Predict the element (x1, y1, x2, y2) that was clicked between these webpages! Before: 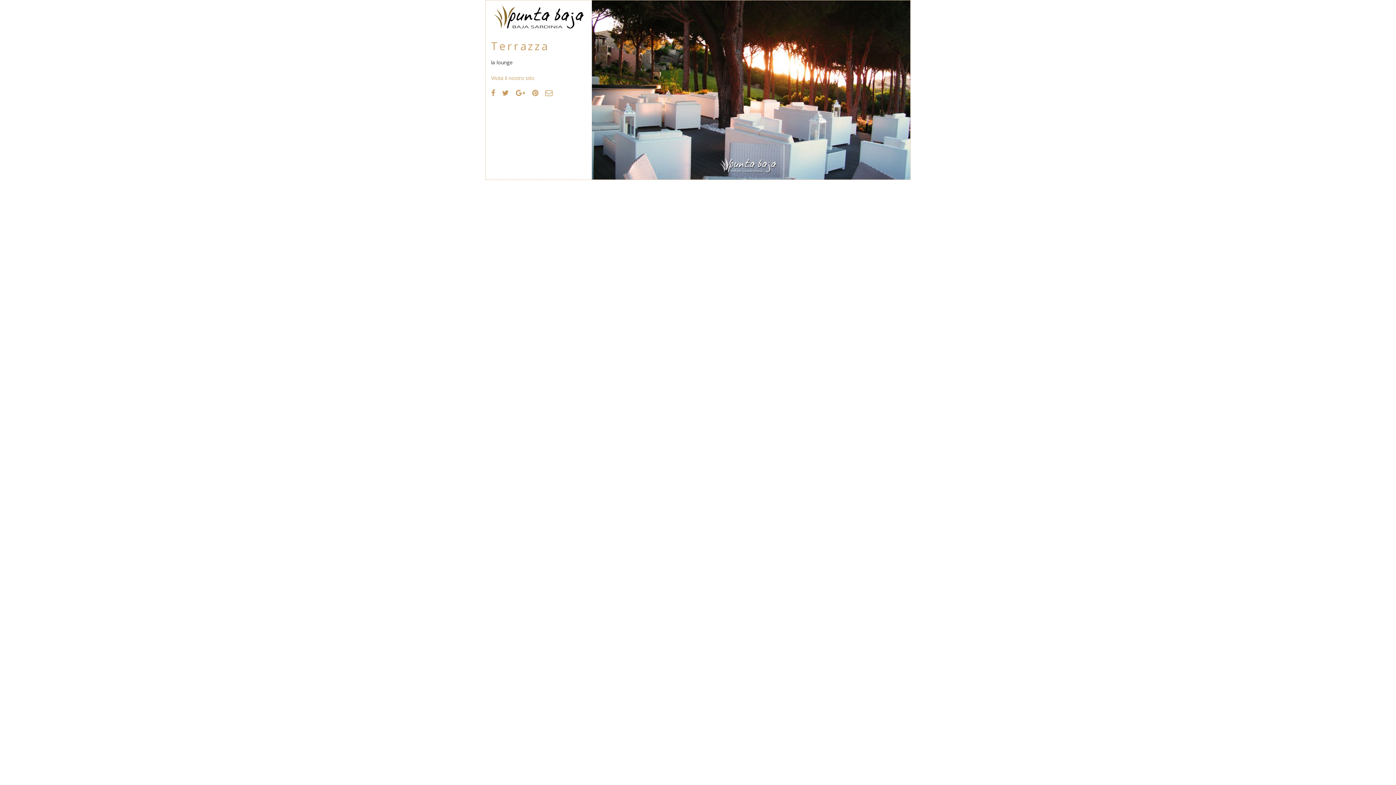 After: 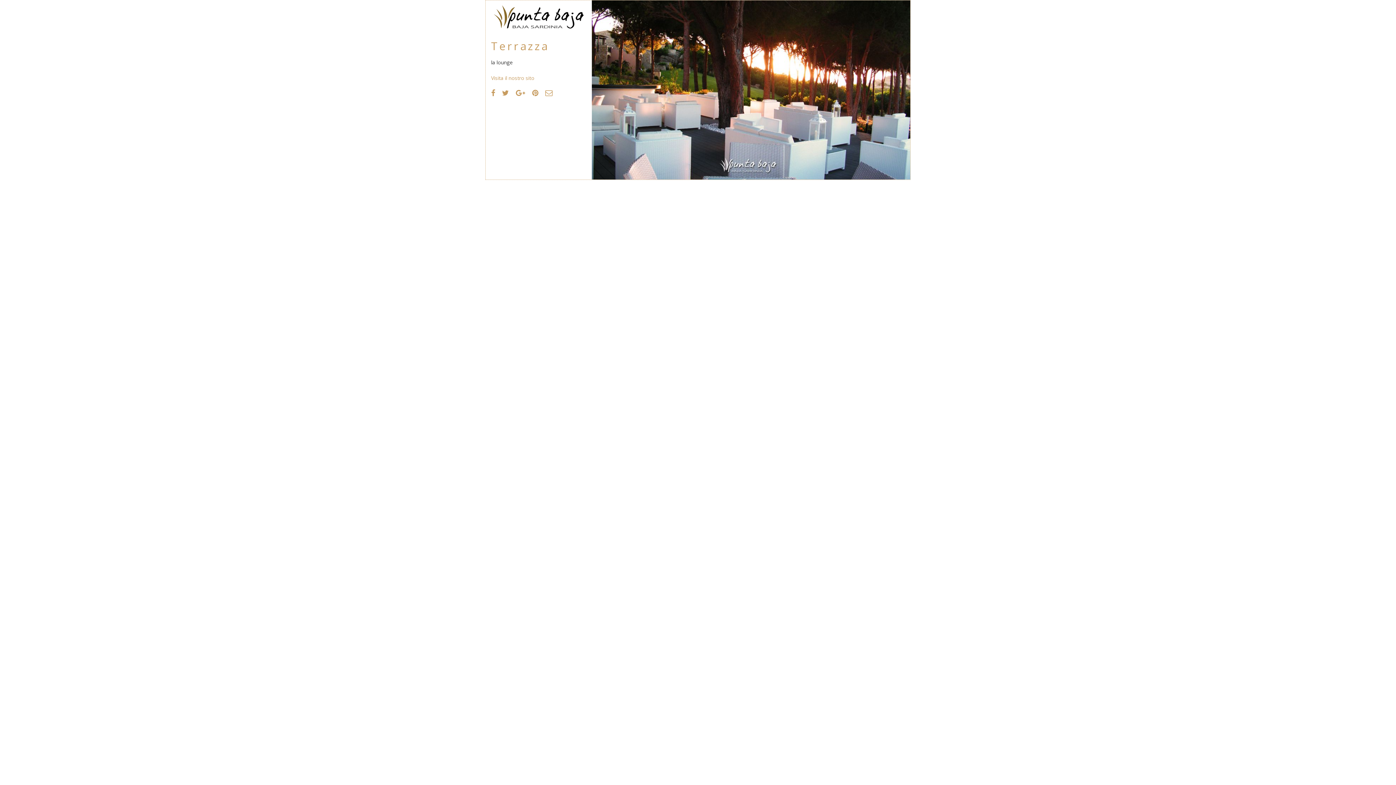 Action: bbox: (516, 90, 525, 96)